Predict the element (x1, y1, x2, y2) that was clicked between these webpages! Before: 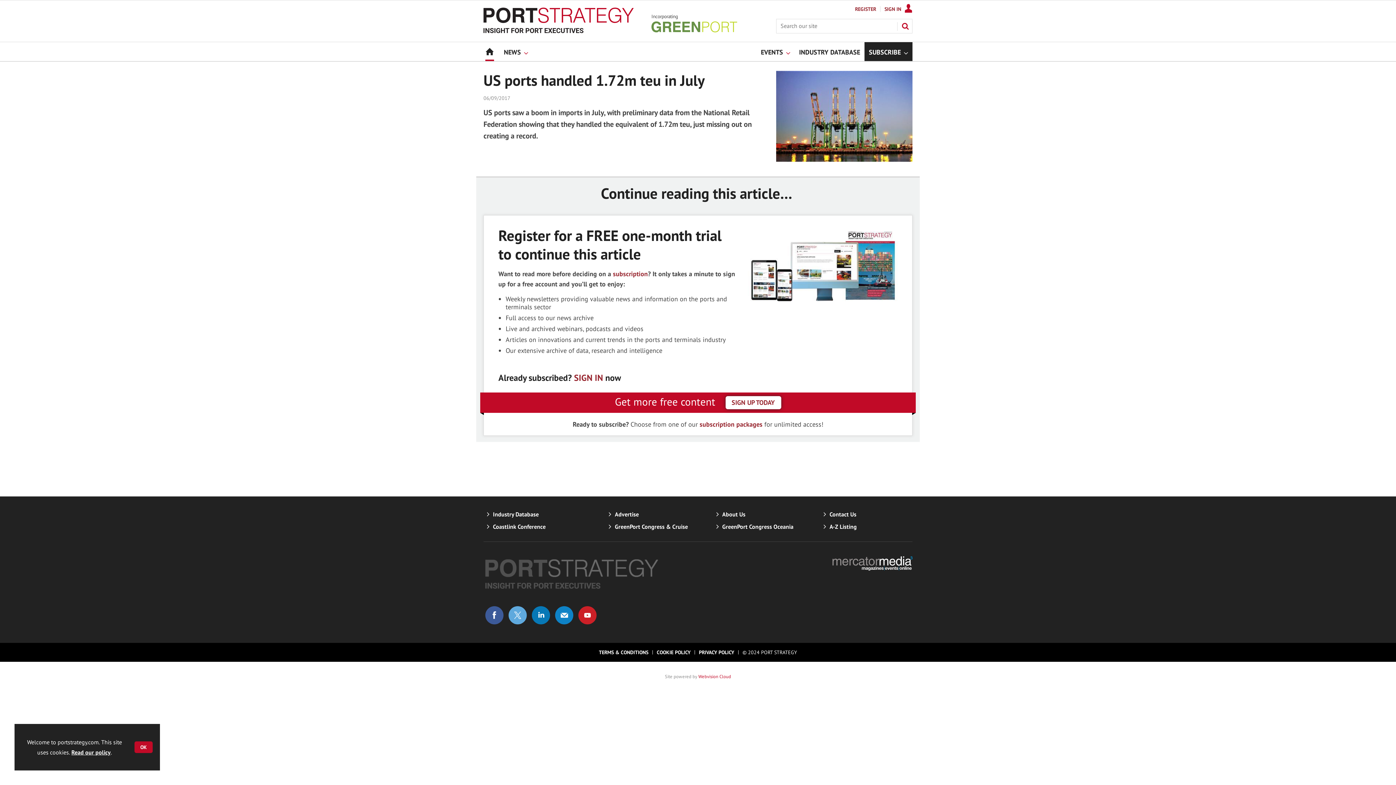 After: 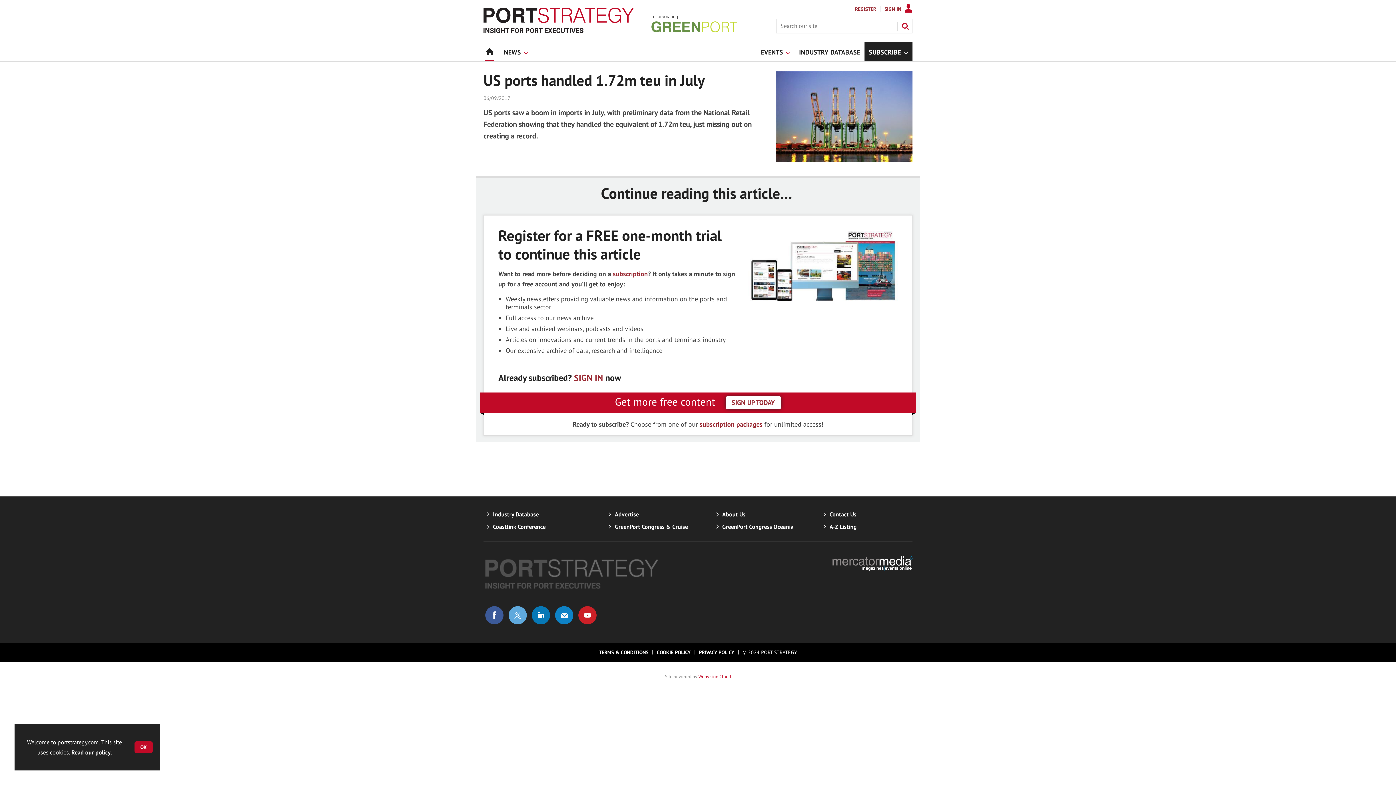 Action: bbox: (651, 21, 737, 33)